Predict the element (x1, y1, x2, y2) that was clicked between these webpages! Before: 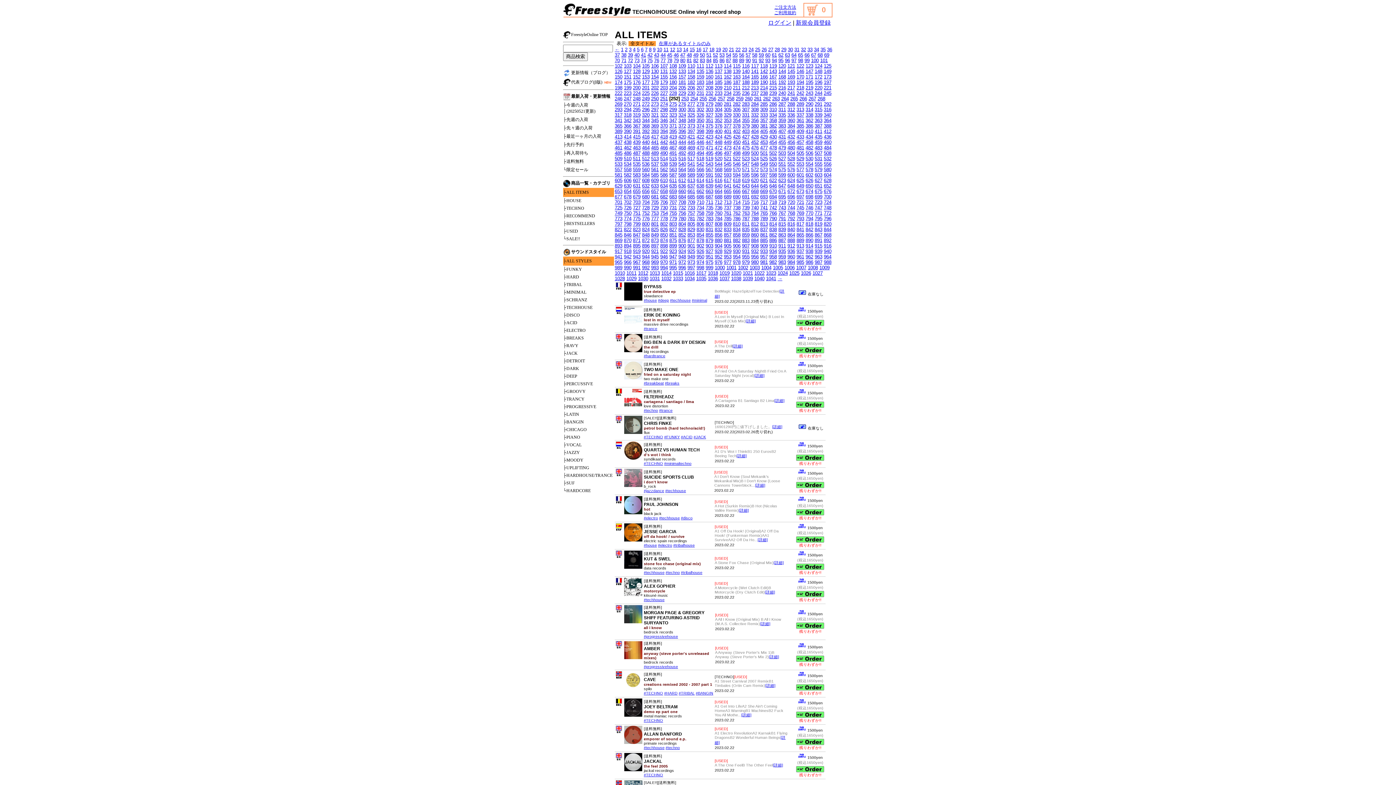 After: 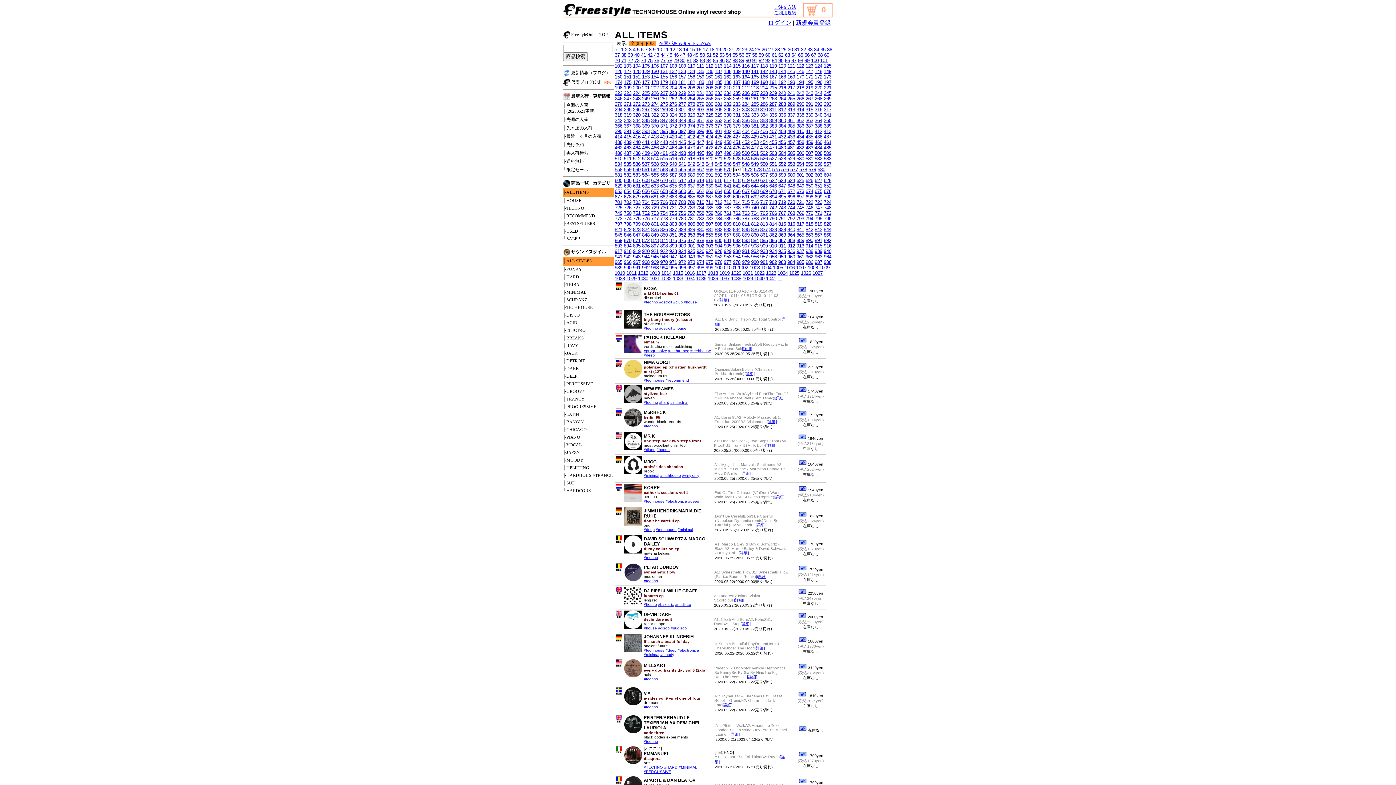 Action: label: 571 bbox: (742, 166, 749, 172)